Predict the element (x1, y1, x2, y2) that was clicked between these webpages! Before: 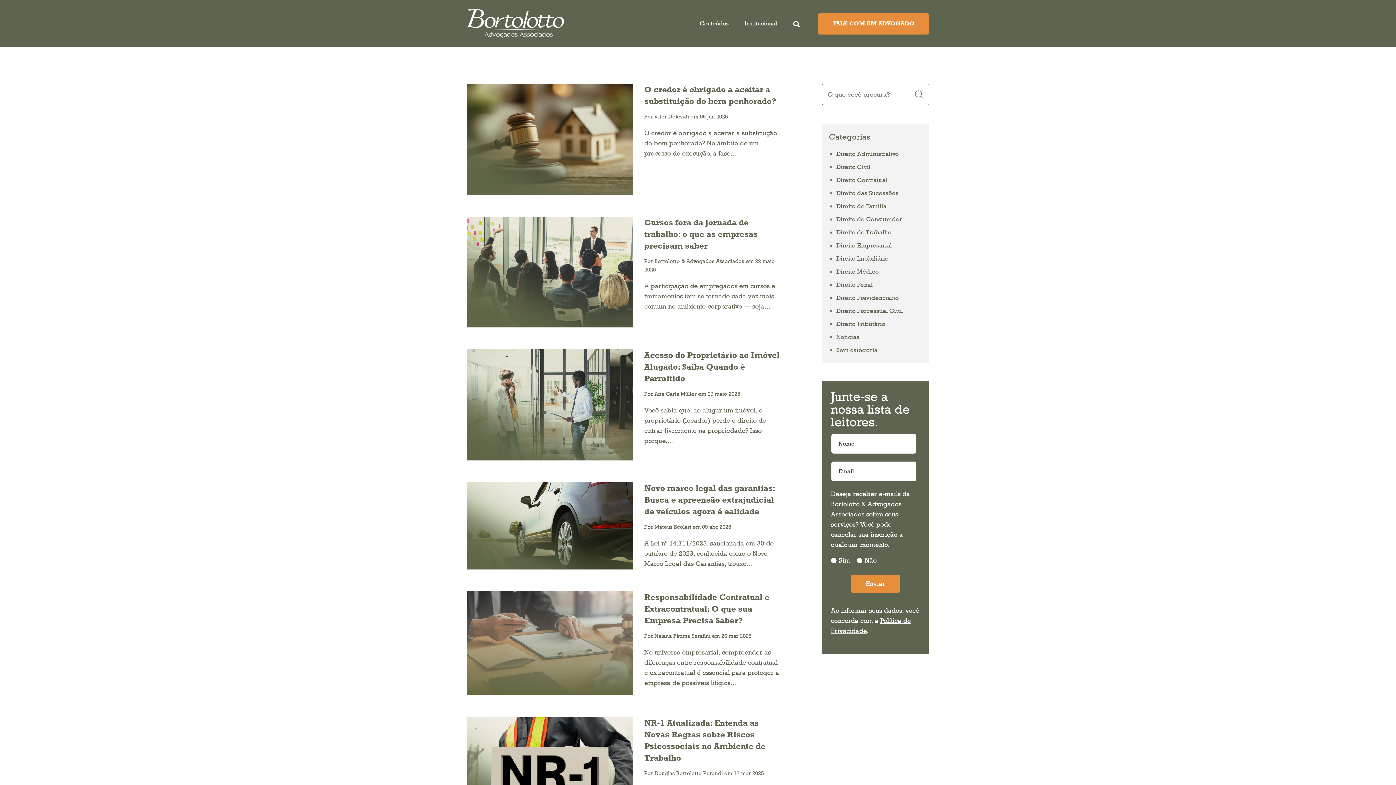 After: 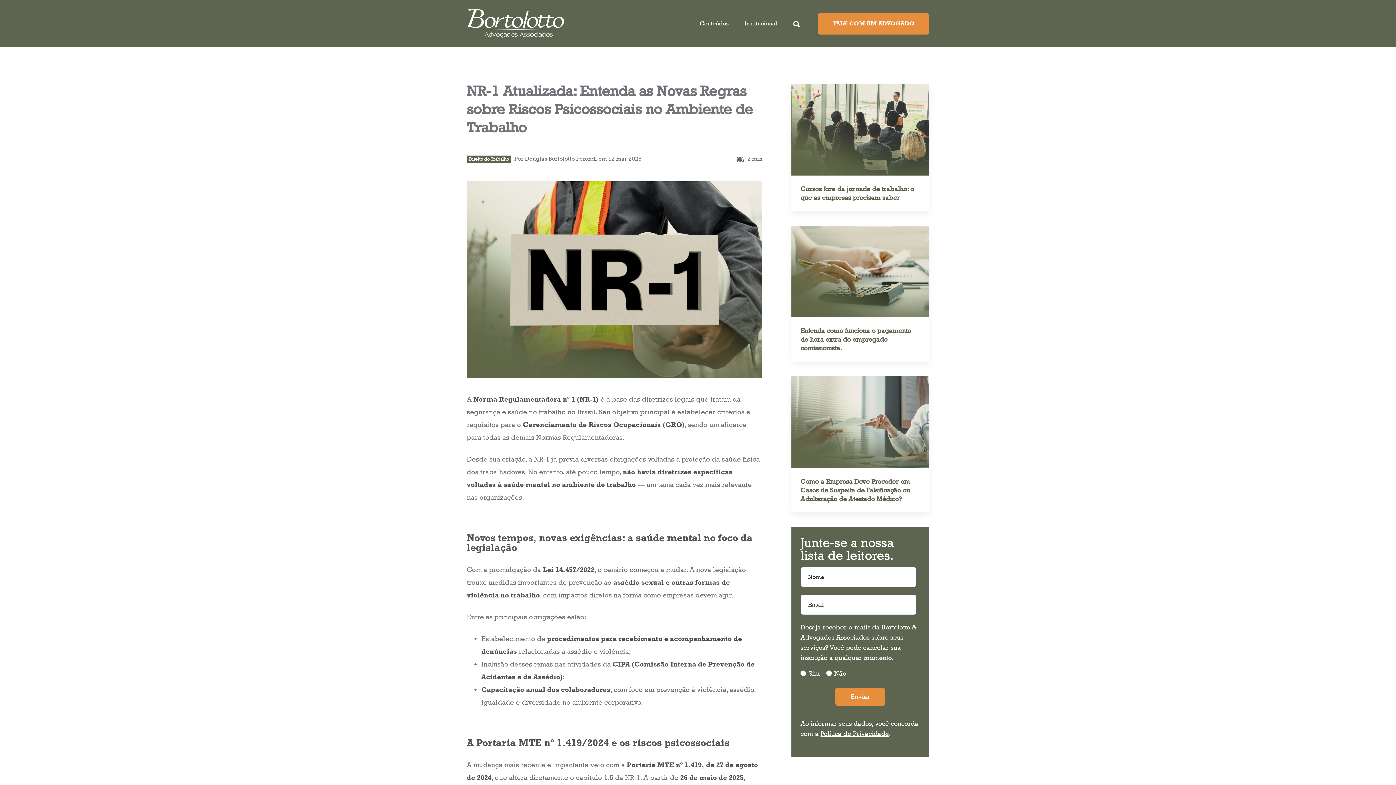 Action: bbox: (466, 717, 633, 828)